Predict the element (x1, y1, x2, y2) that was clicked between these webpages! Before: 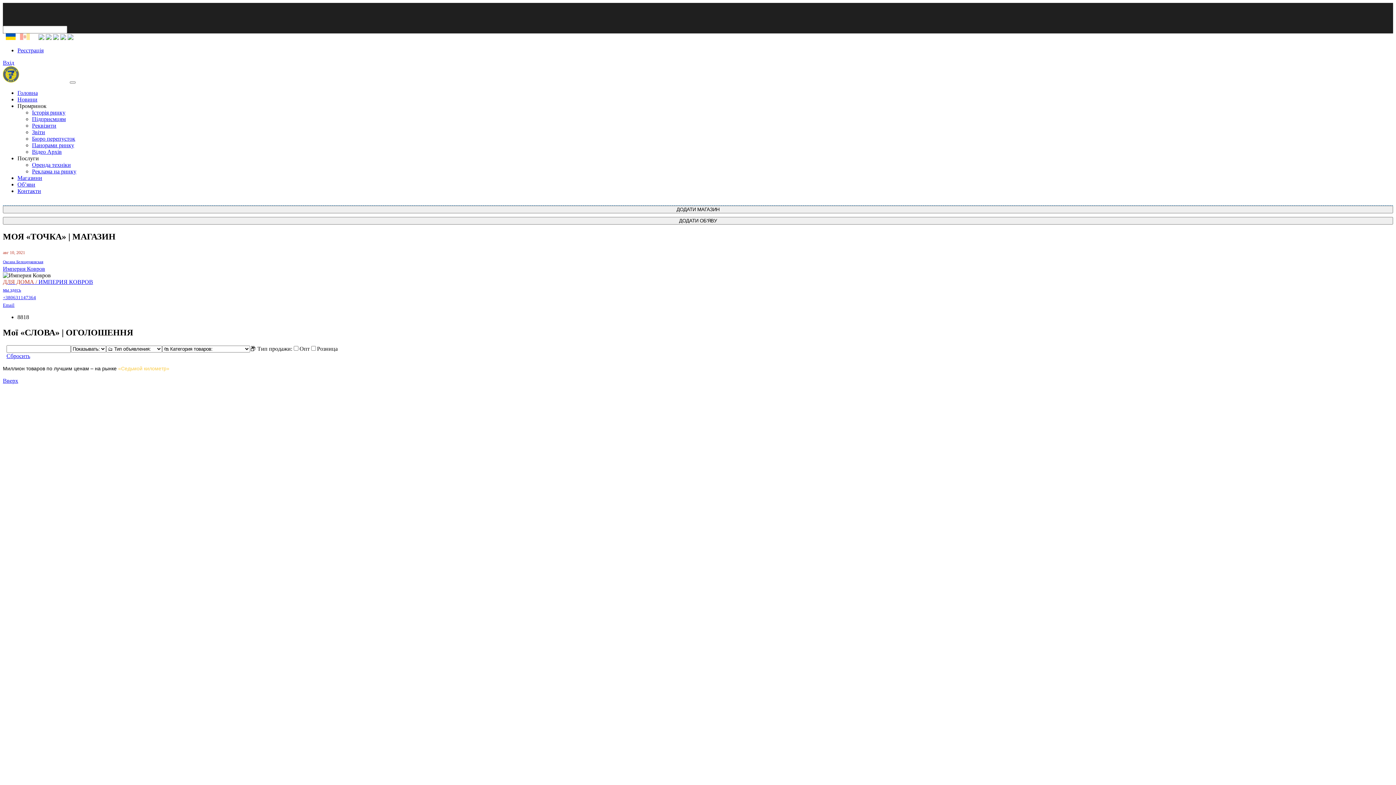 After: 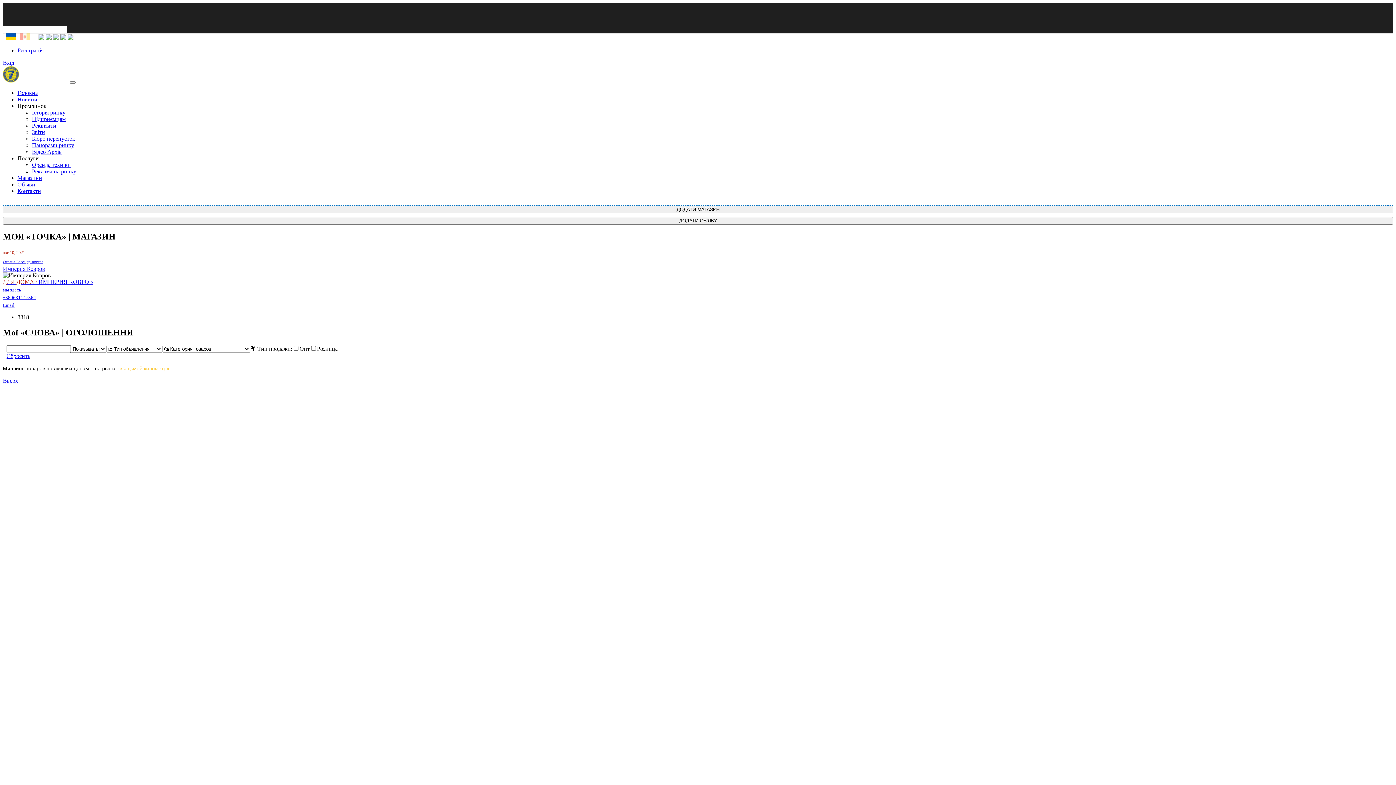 Action: bbox: (38, 34, 44, 41)